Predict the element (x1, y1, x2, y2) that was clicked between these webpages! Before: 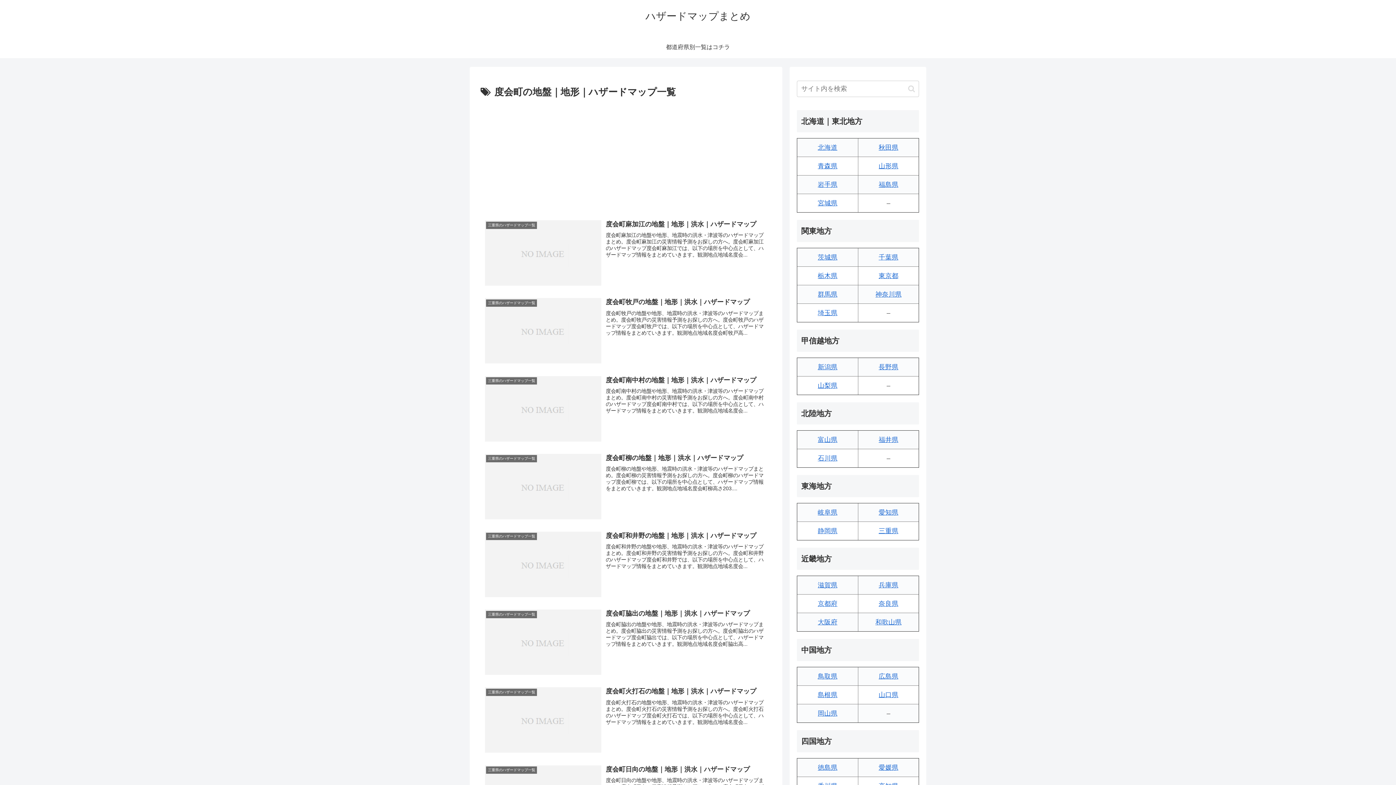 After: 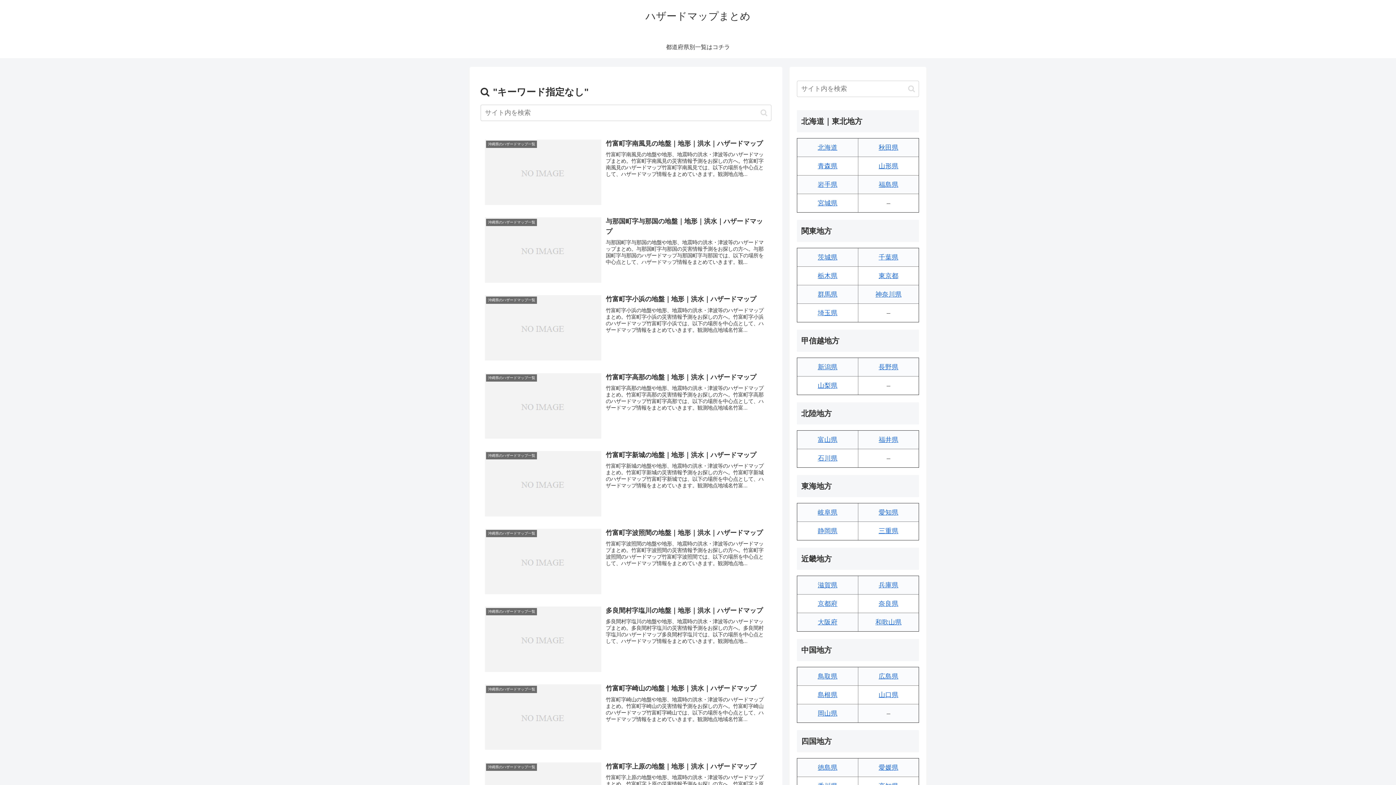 Action: label: button bbox: (905, 84, 918, 92)